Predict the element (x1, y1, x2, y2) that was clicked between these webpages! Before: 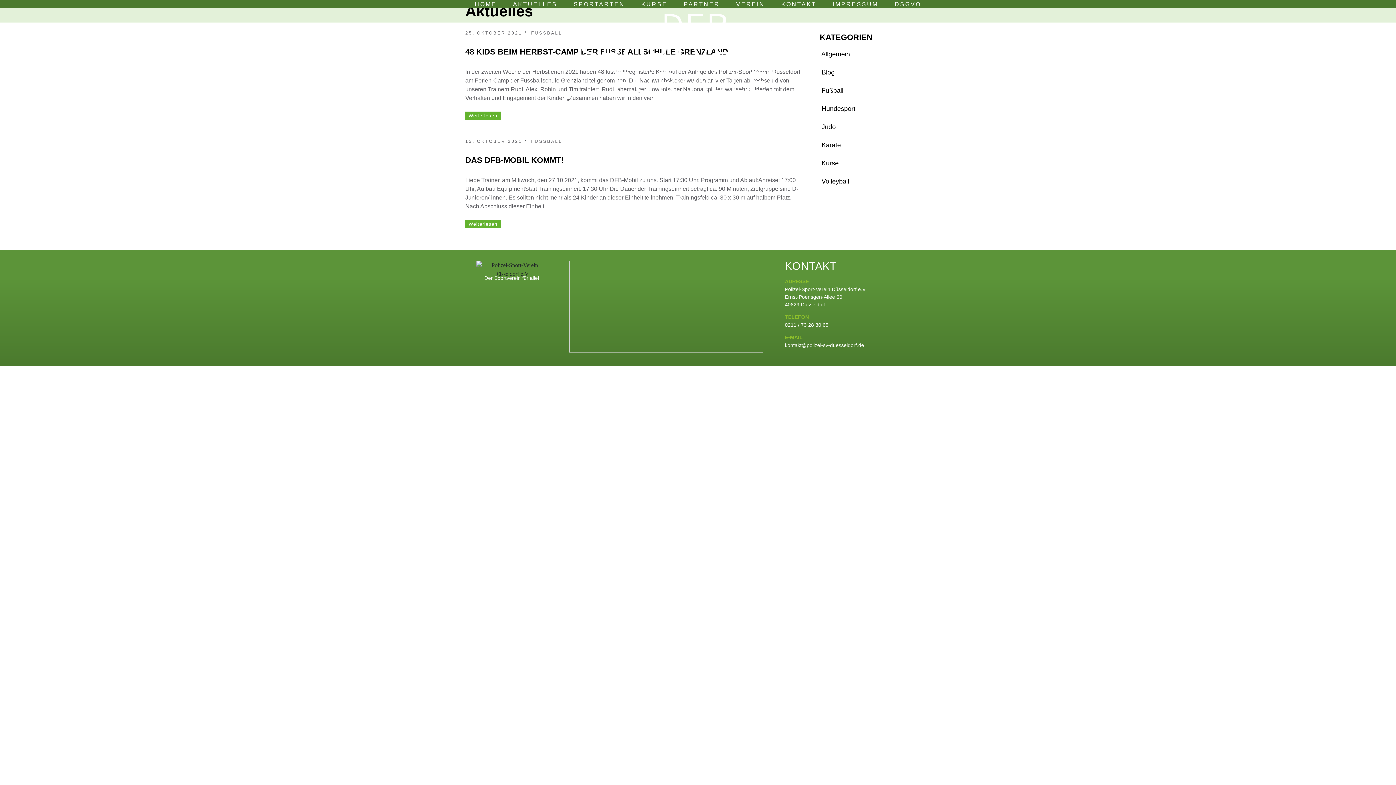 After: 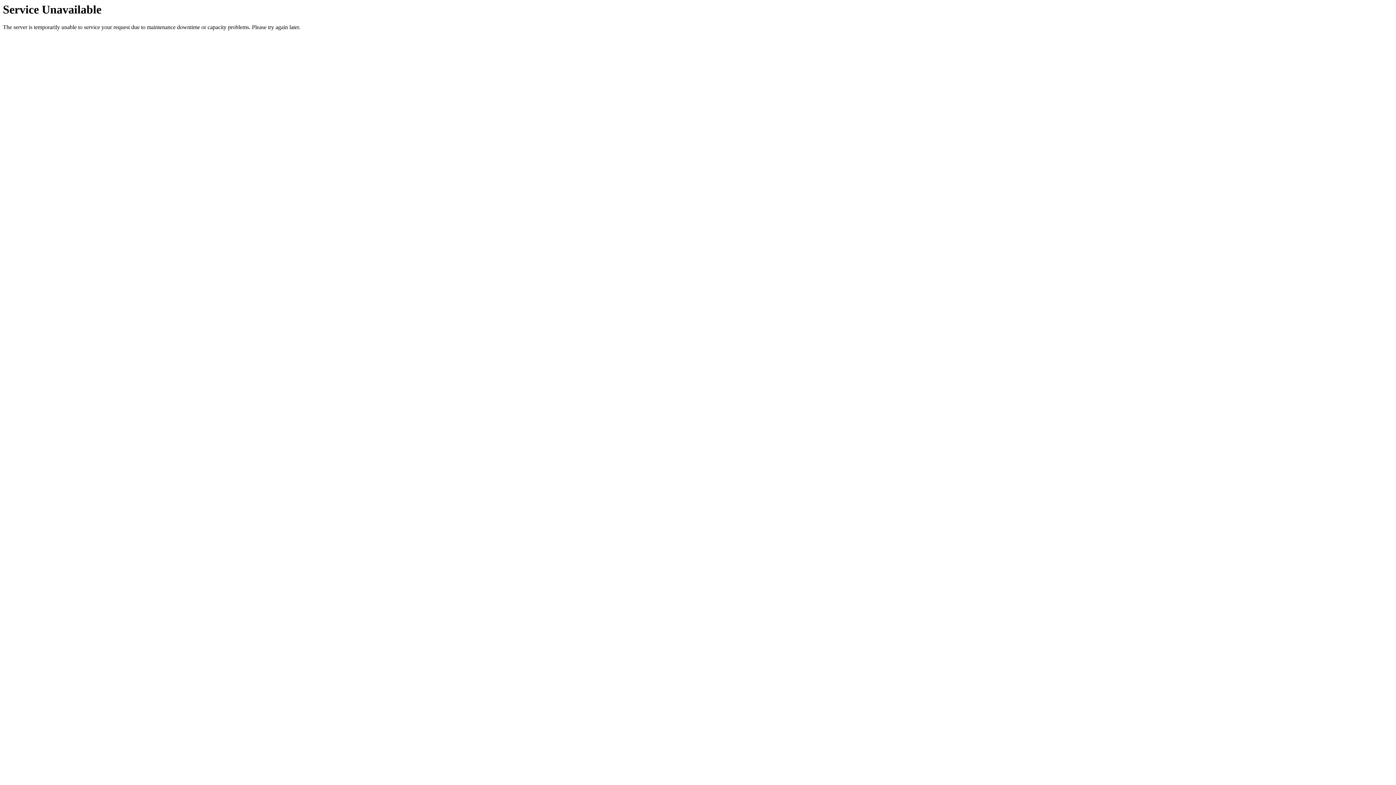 Action: label:  Judo bbox: (820, 123, 836, 130)